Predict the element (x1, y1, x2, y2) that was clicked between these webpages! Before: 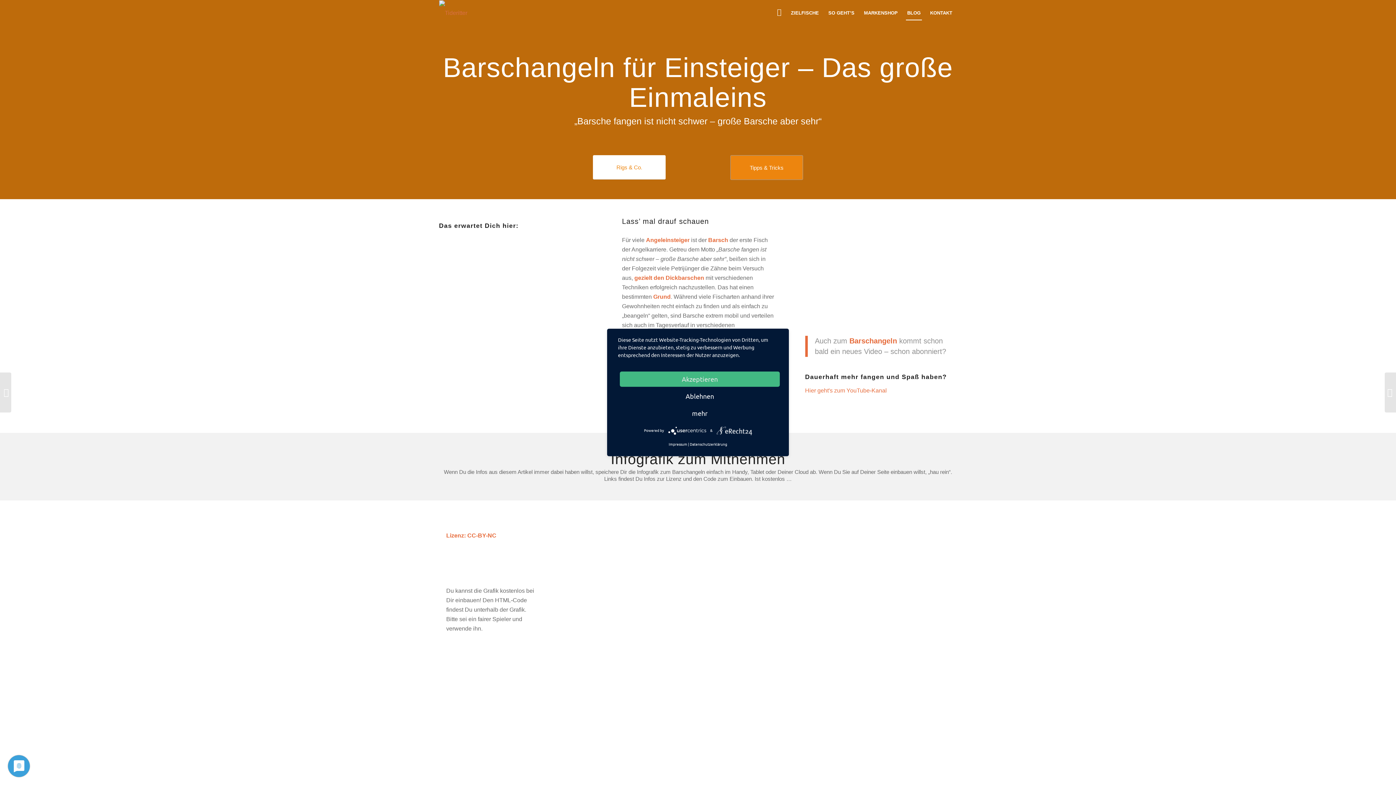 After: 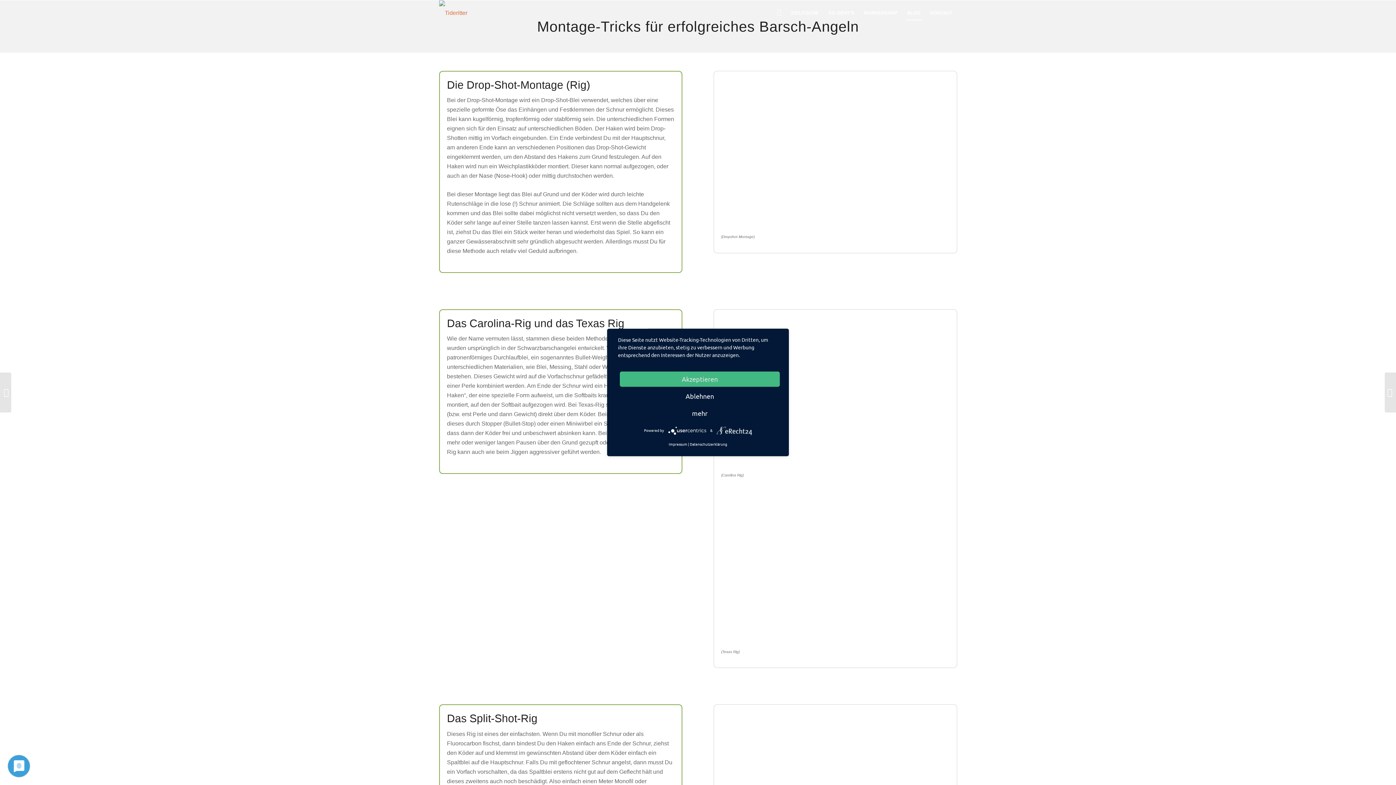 Action: label: Rigs & Co. bbox: (593, 155, 665, 179)